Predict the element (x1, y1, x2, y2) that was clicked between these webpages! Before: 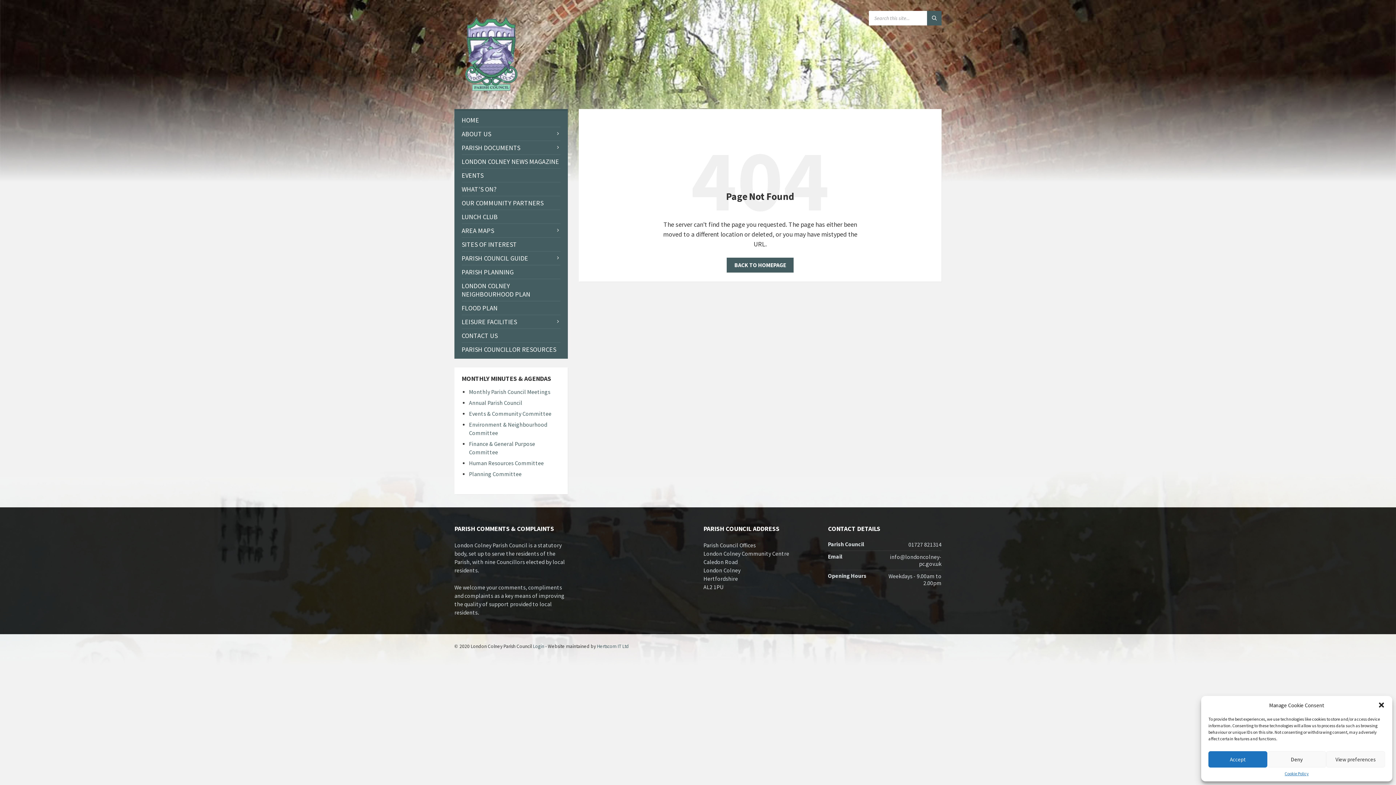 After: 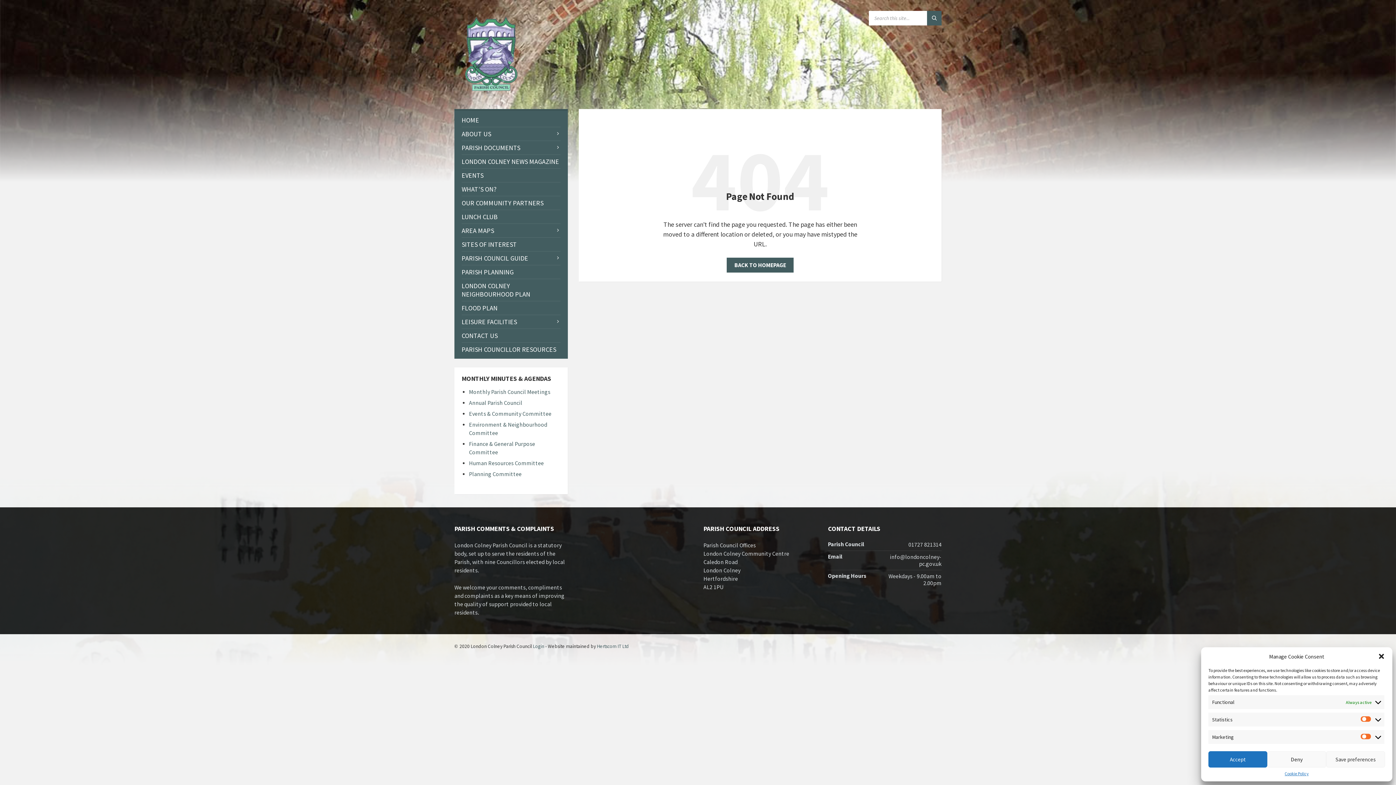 Action: label: View preferences bbox: (1326, 751, 1385, 768)